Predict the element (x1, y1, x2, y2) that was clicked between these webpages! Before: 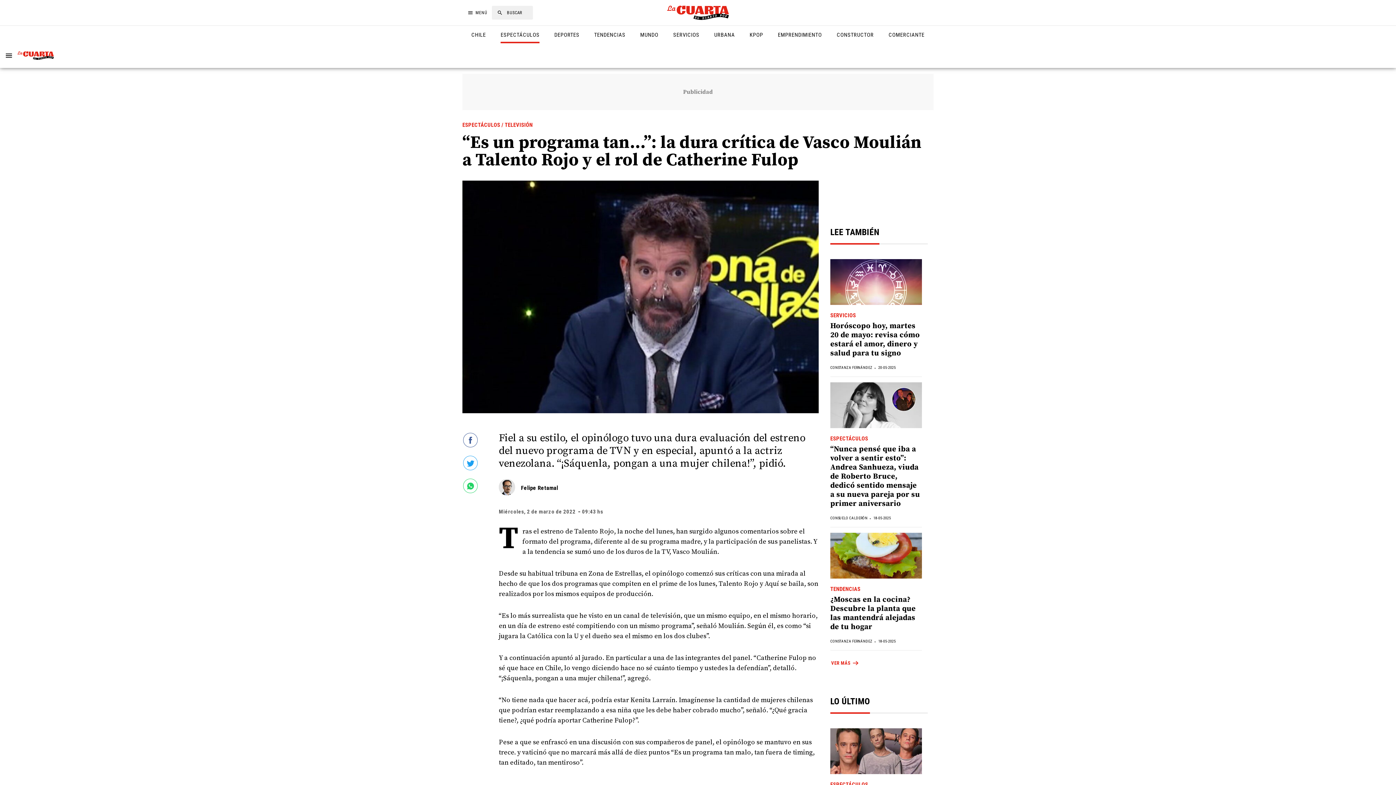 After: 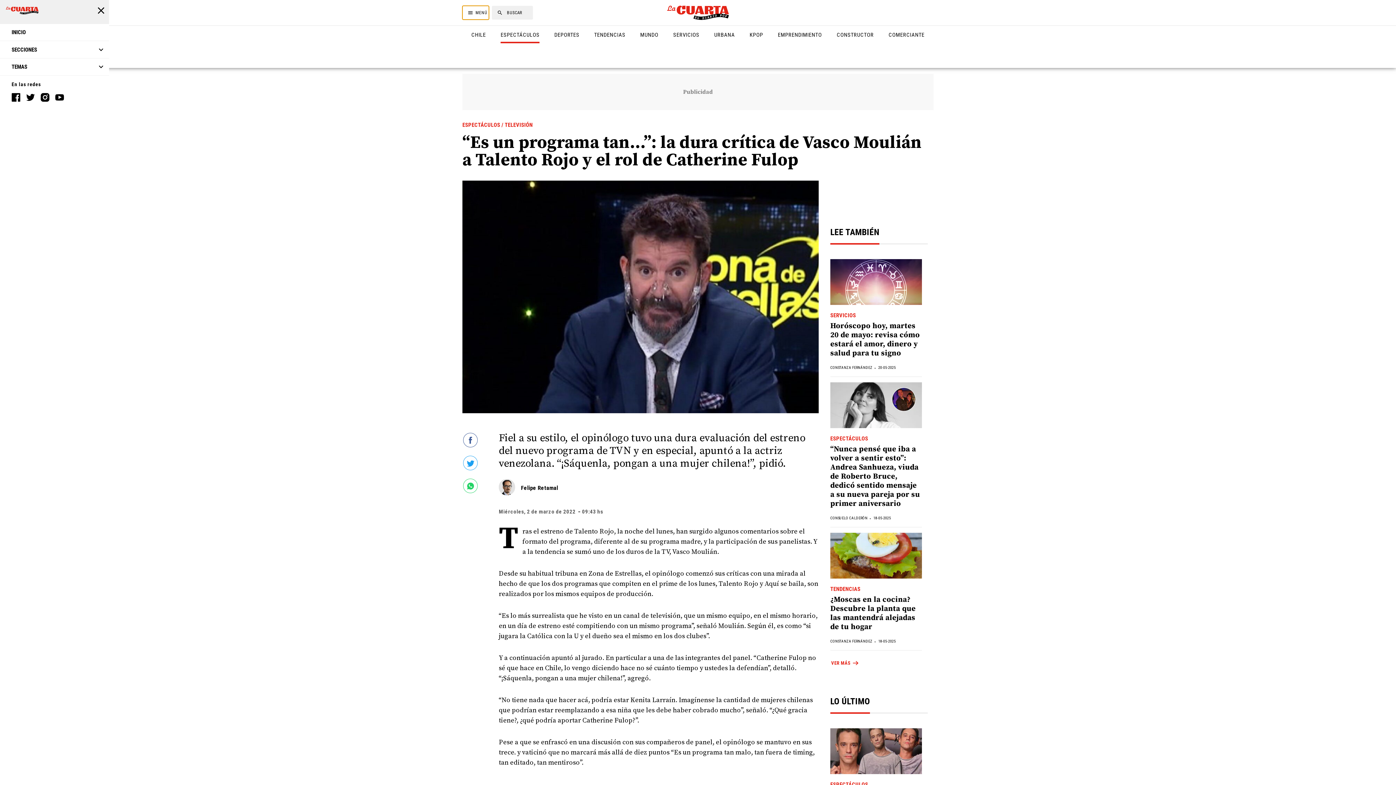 Action: bbox: (462, 5, 489, 19) label: MENÚ